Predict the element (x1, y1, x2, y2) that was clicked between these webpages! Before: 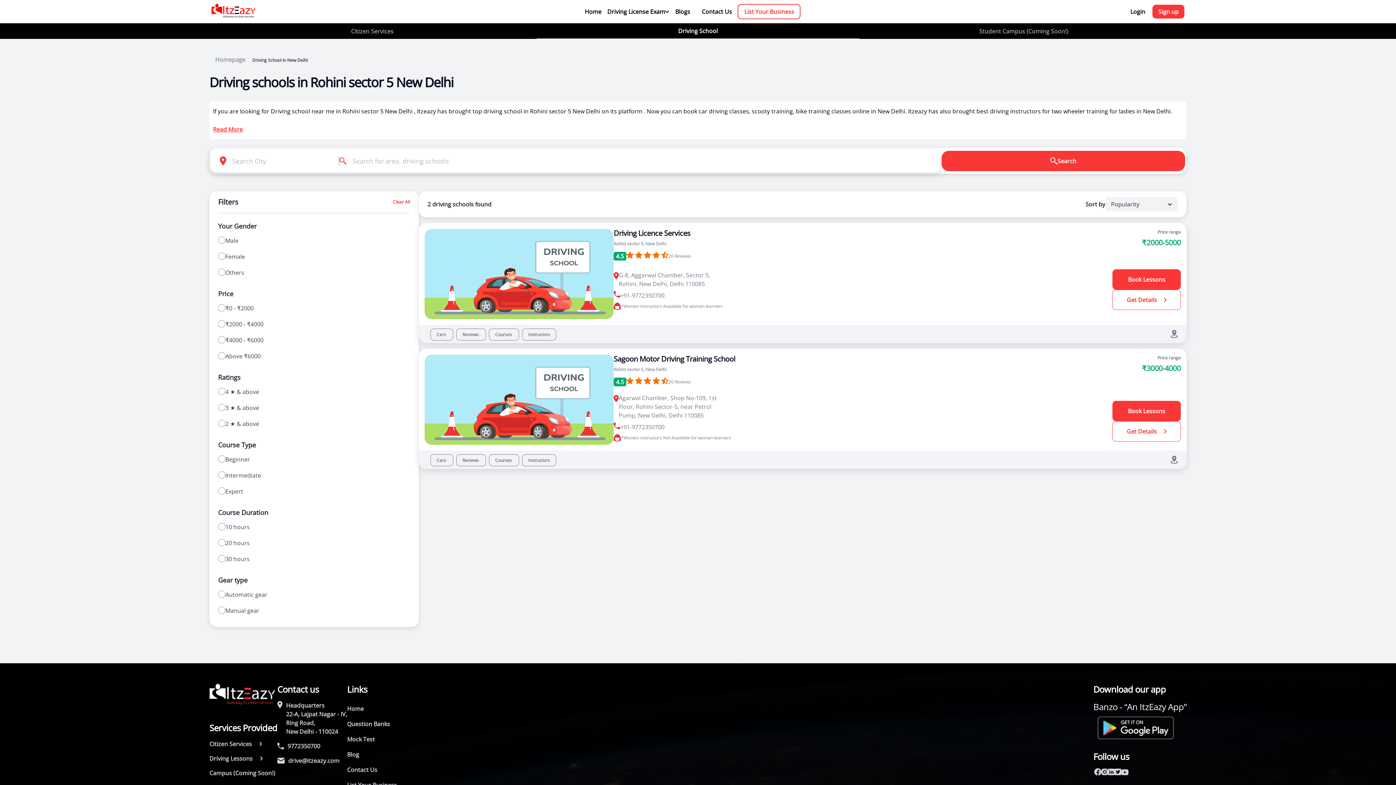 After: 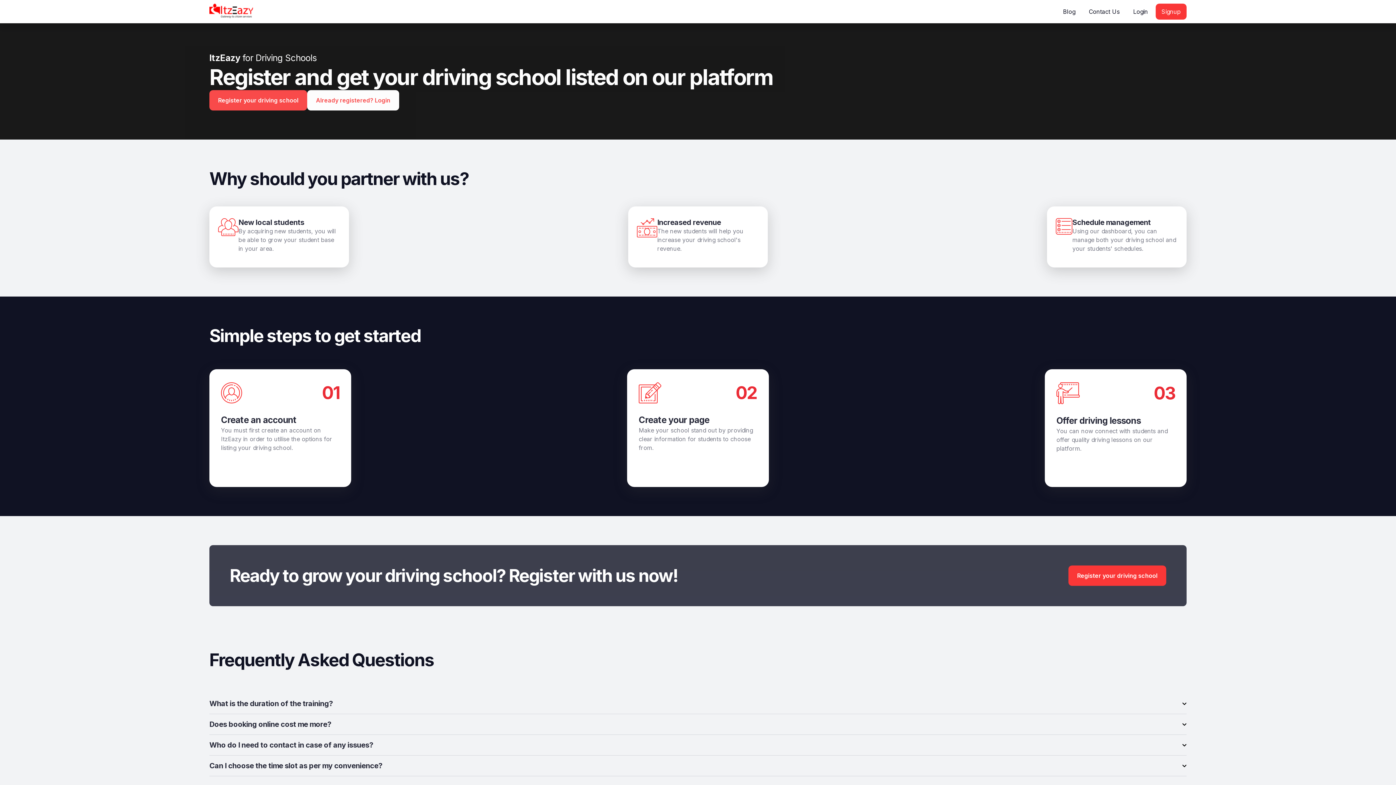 Action: bbox: (737, 4, 800, 19) label: List Your Business